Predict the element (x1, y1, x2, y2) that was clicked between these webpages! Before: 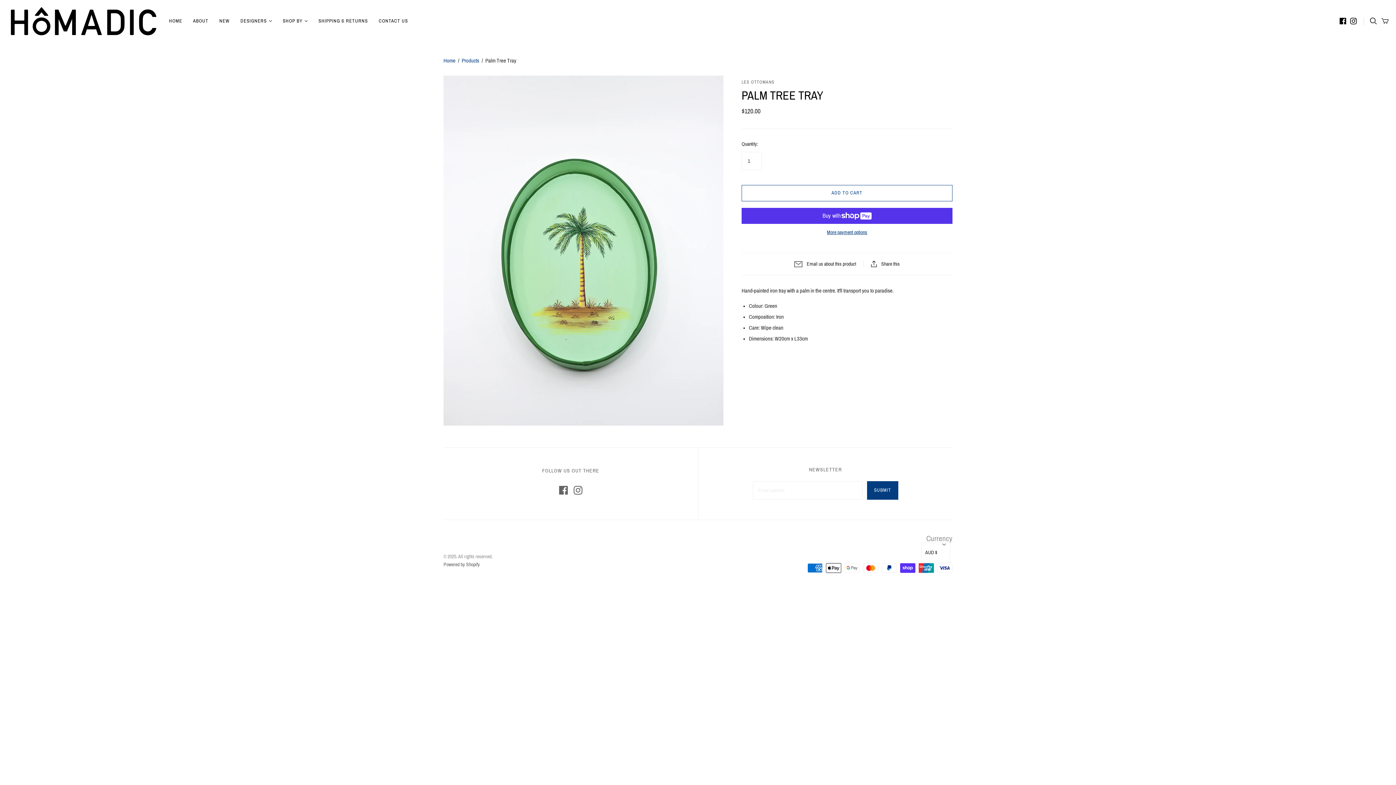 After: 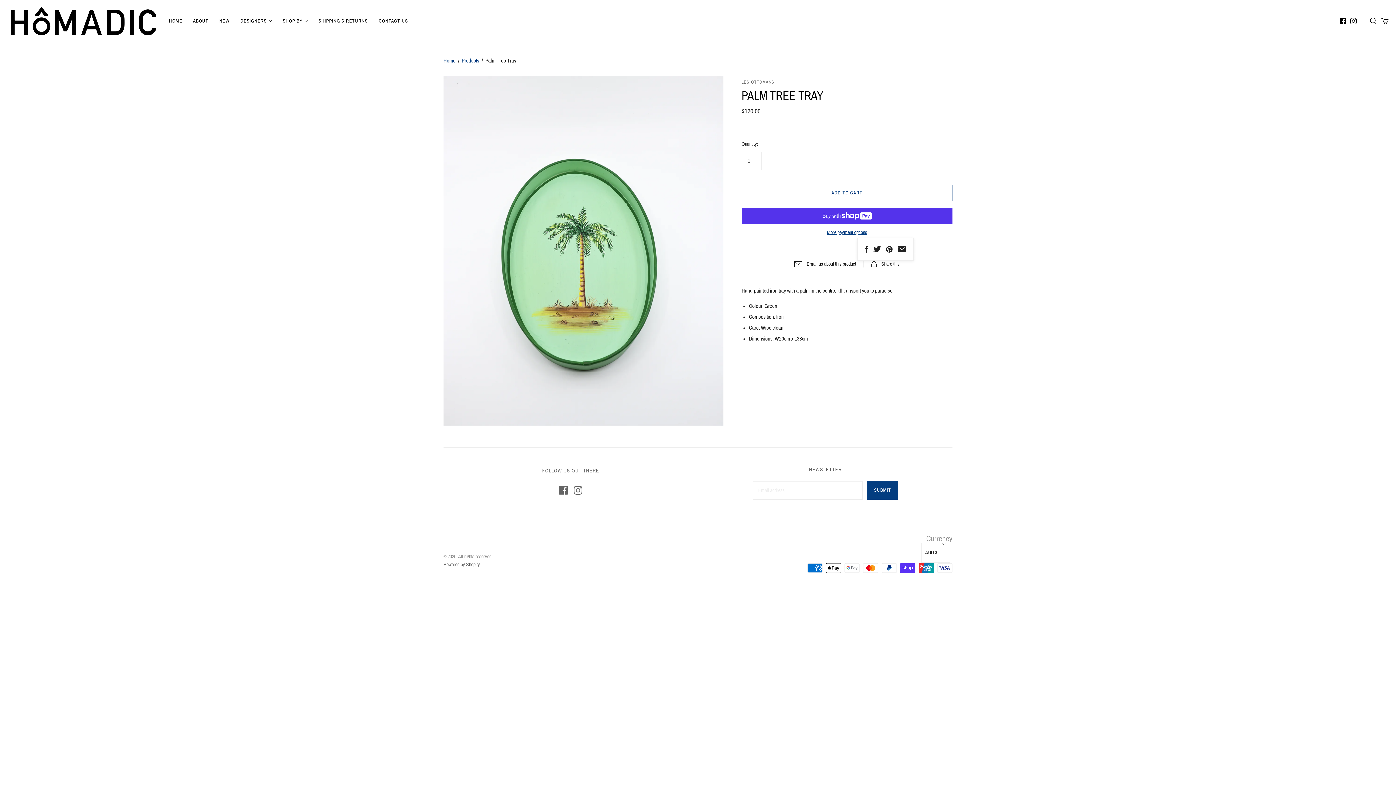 Action: label: Share this bbox: (864, 260, 907, 267)